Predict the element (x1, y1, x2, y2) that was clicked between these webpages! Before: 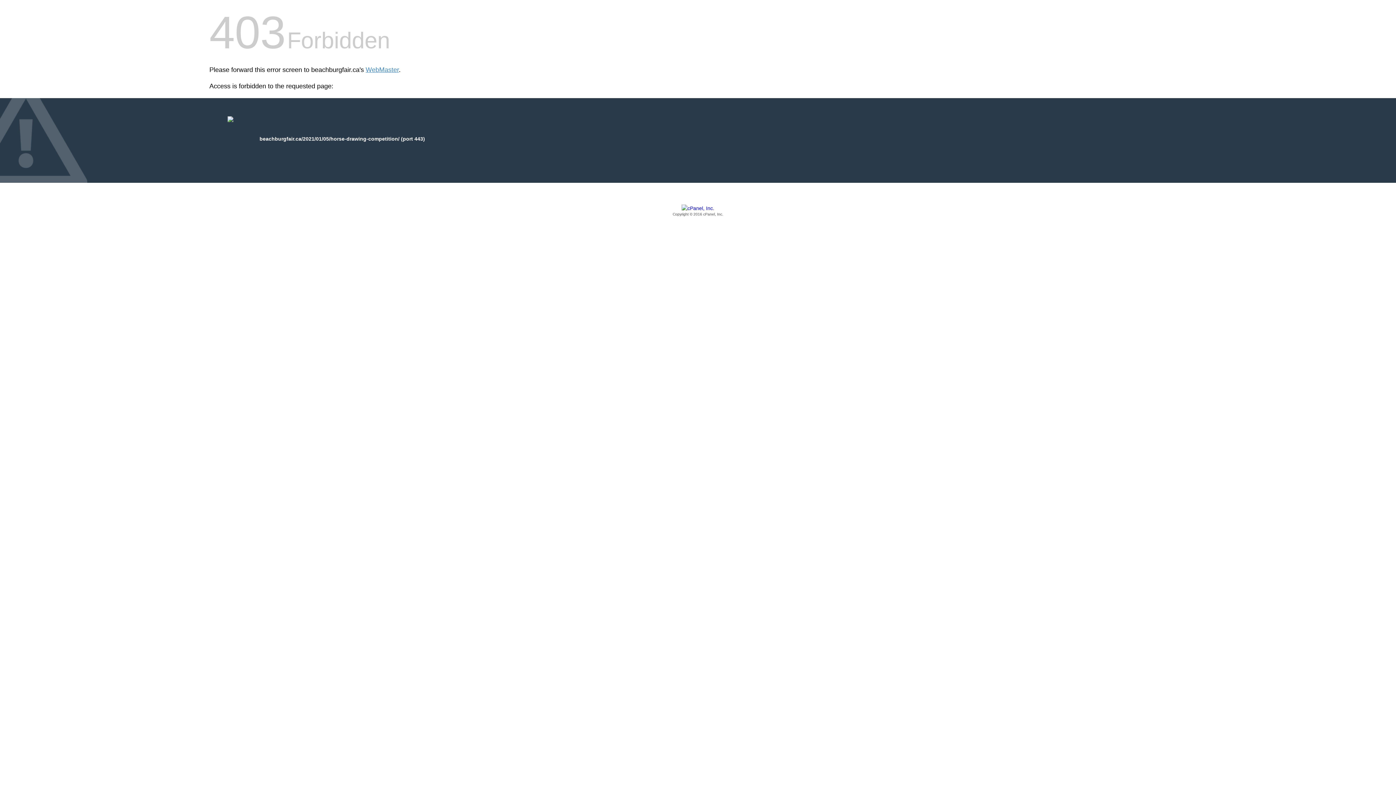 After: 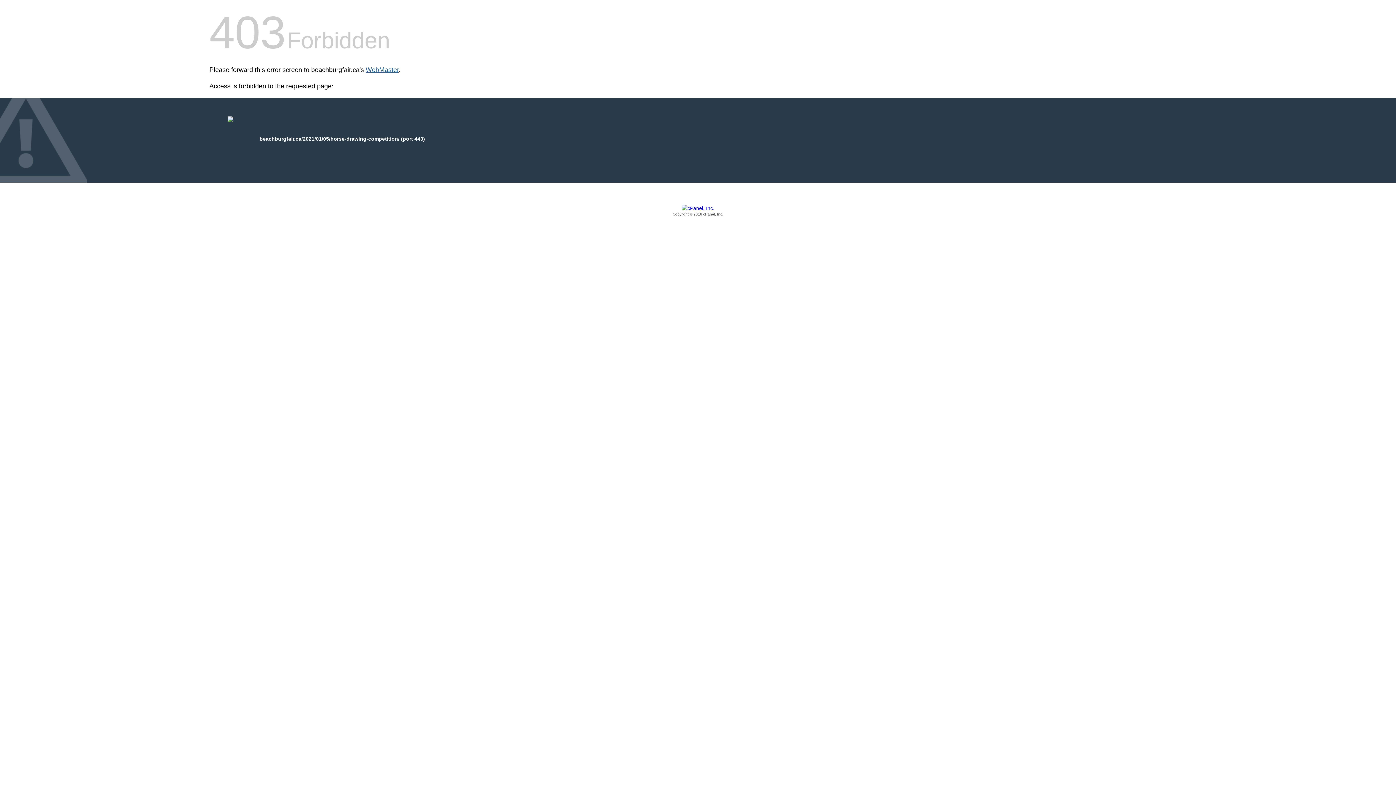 Action: bbox: (365, 66, 398, 73) label: WebMaster